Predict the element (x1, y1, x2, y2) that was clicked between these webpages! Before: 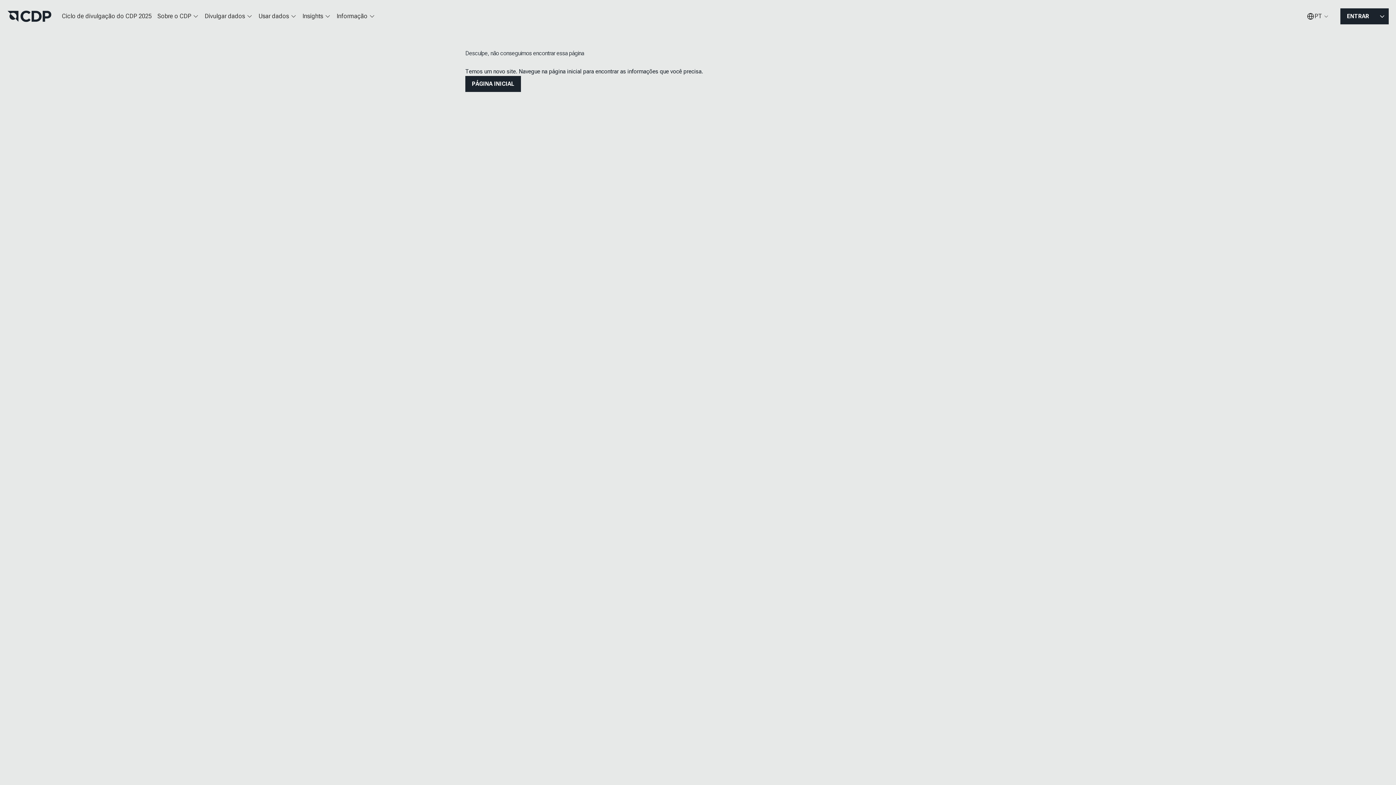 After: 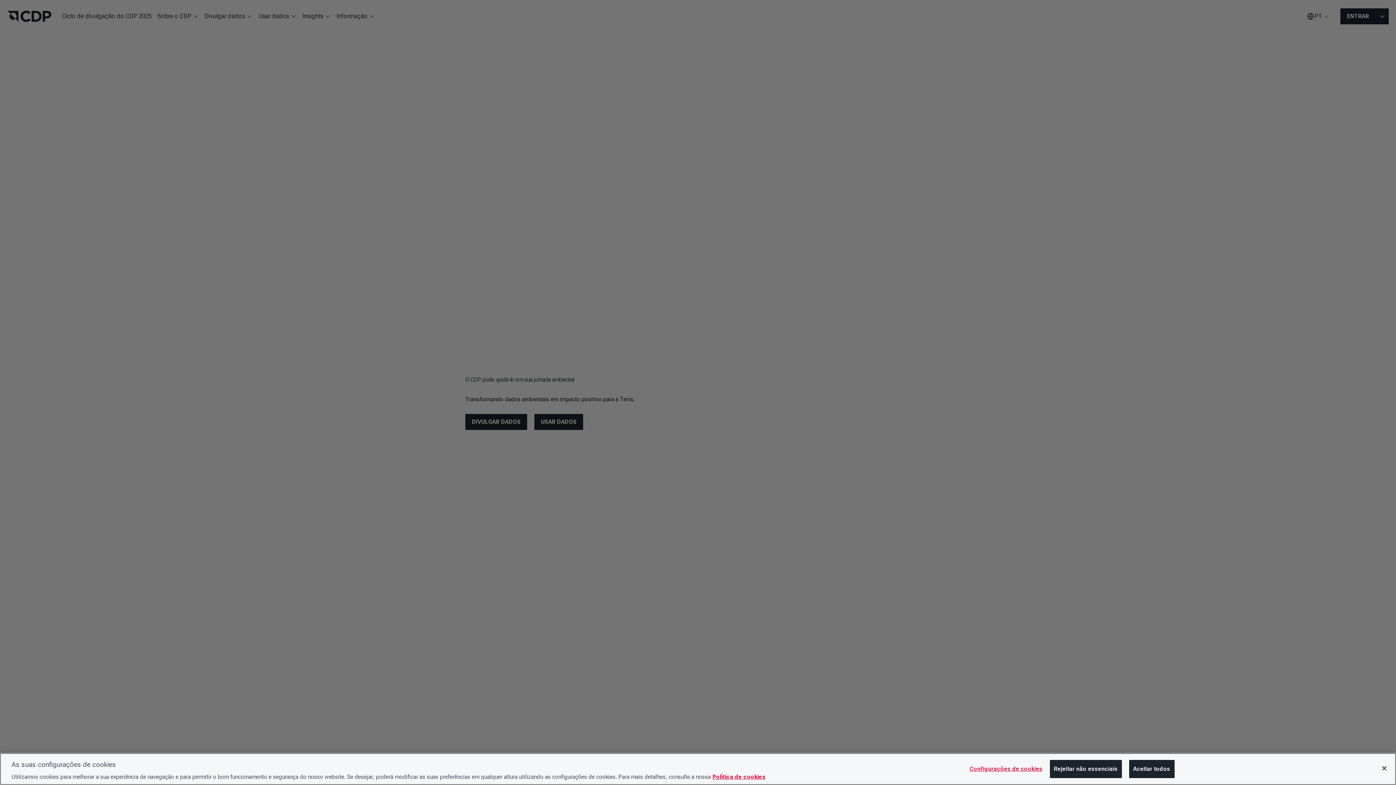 Action: bbox: (7, 10, 51, 22)